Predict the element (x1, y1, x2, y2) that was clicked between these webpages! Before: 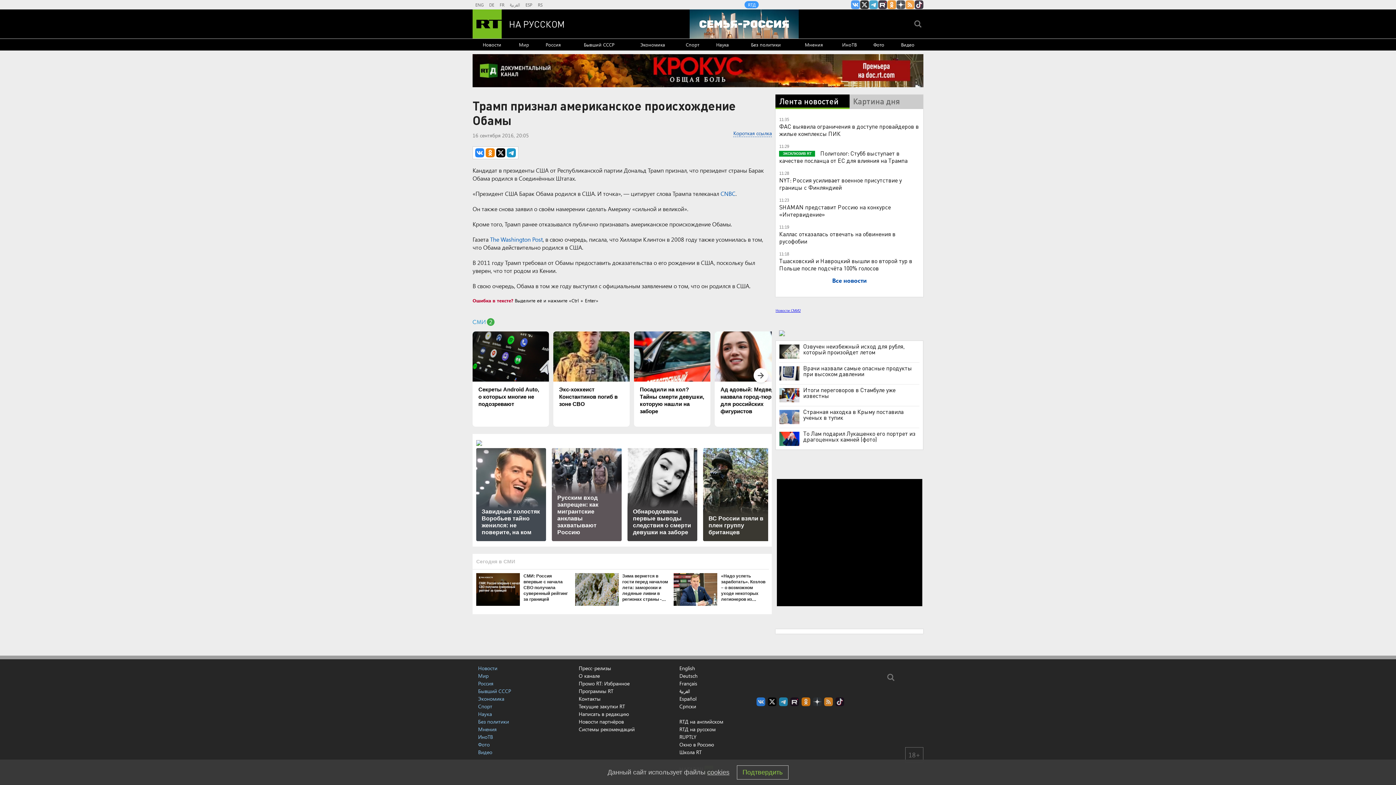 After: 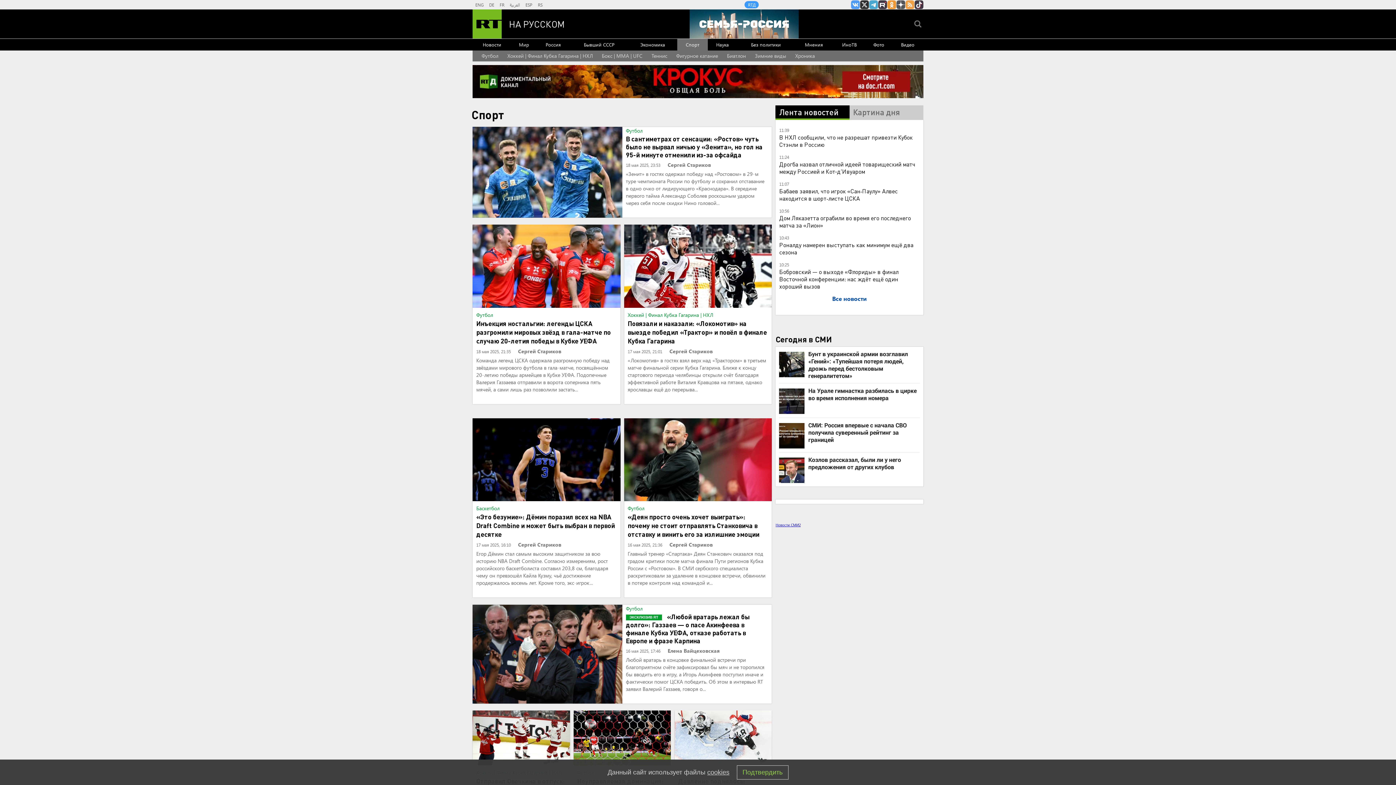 Action: label: Спорт bbox: (478, 703, 492, 710)